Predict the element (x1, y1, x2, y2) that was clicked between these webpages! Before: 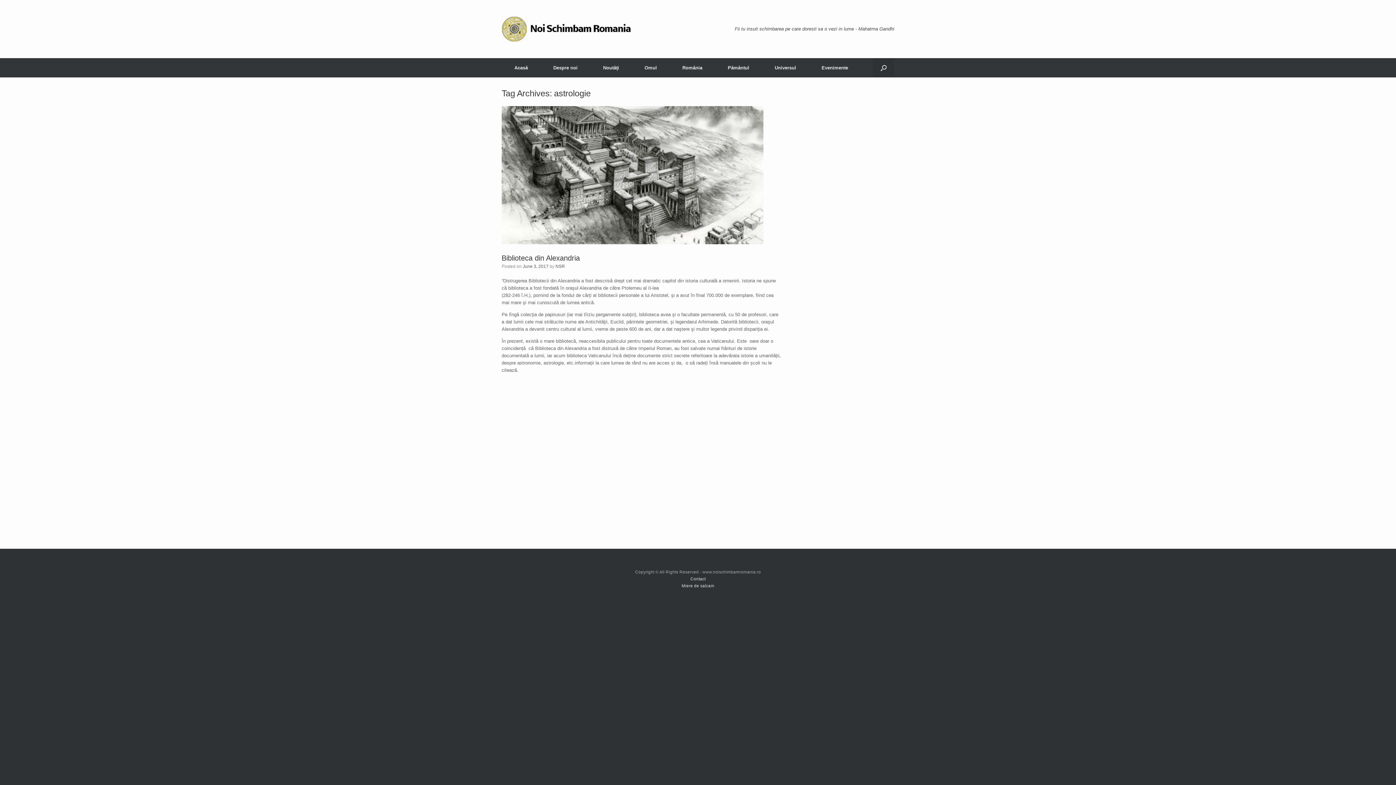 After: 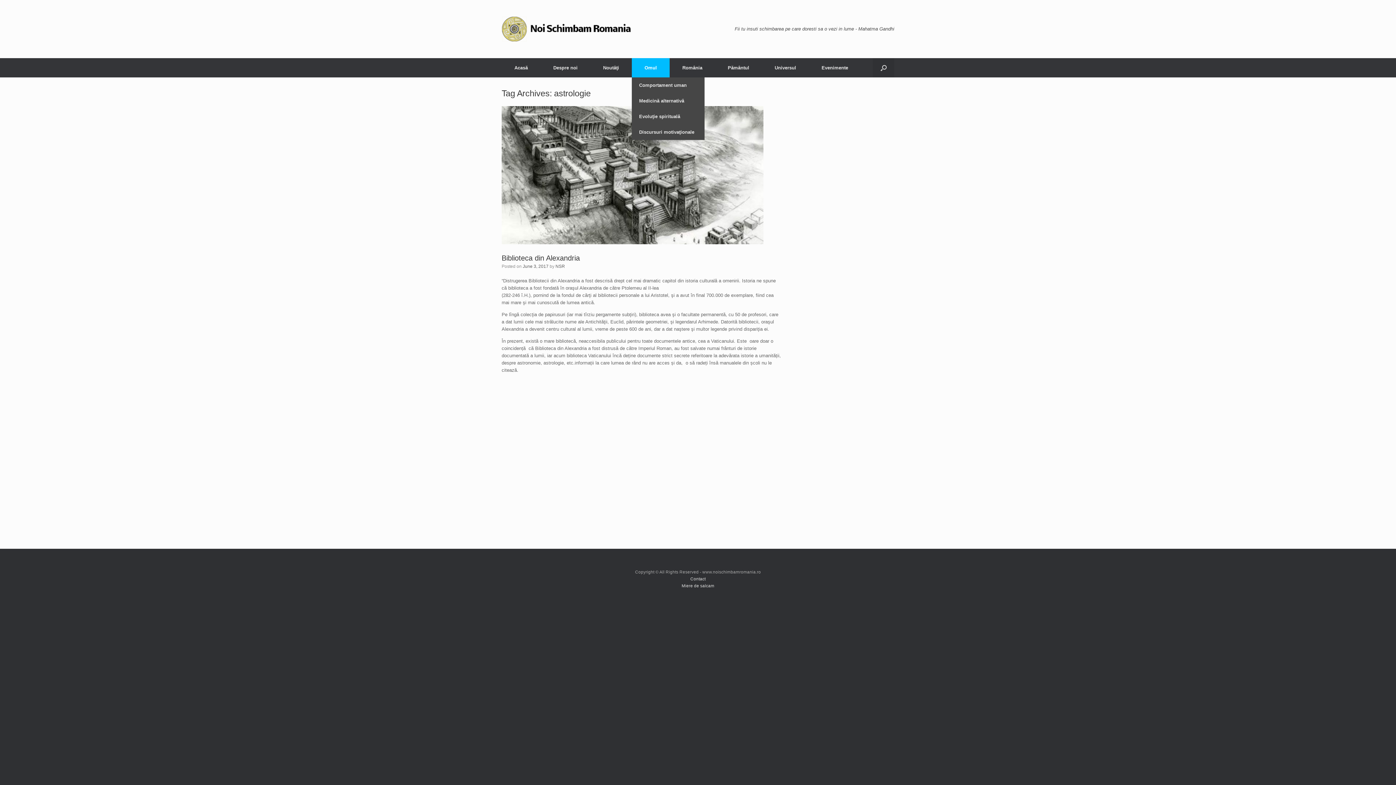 Action: label: Omul bbox: (632, 58, 669, 77)